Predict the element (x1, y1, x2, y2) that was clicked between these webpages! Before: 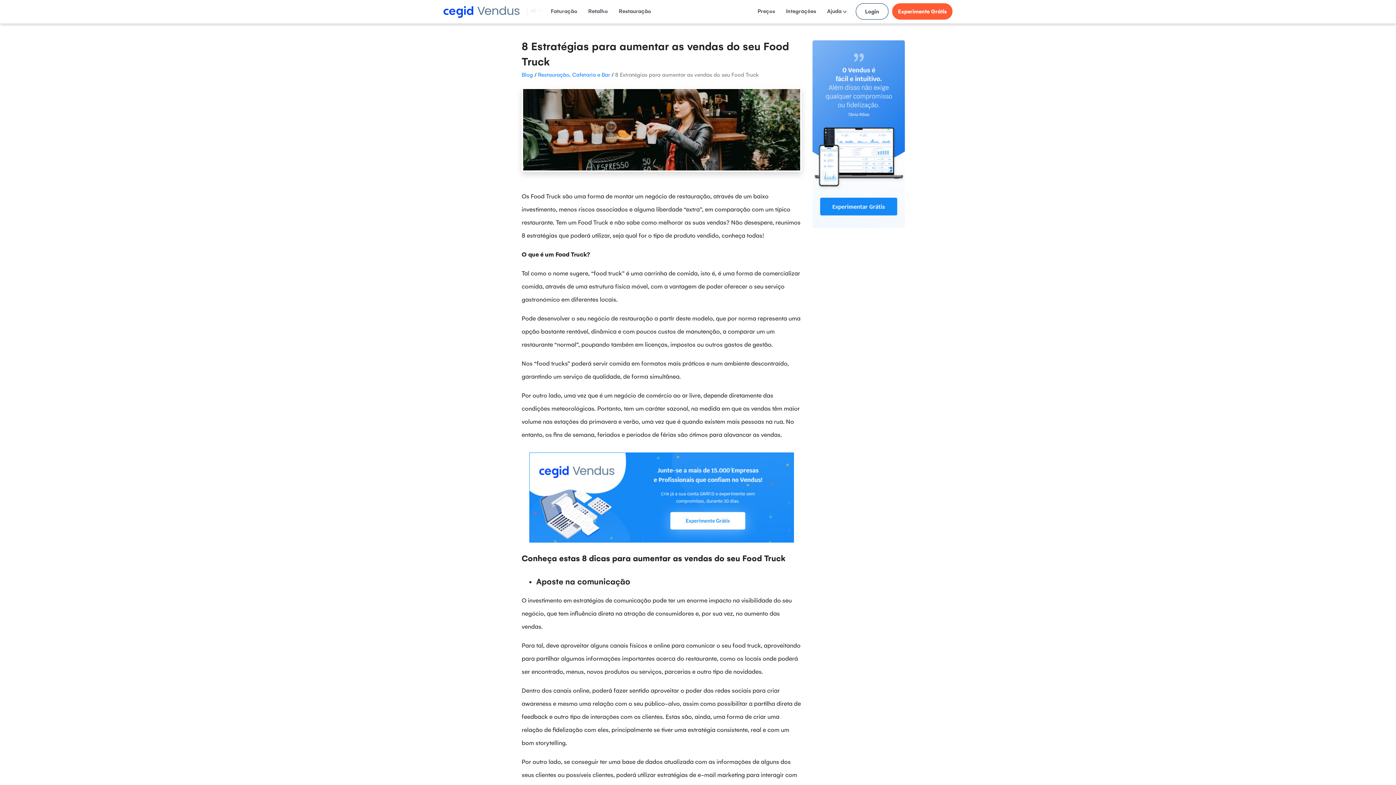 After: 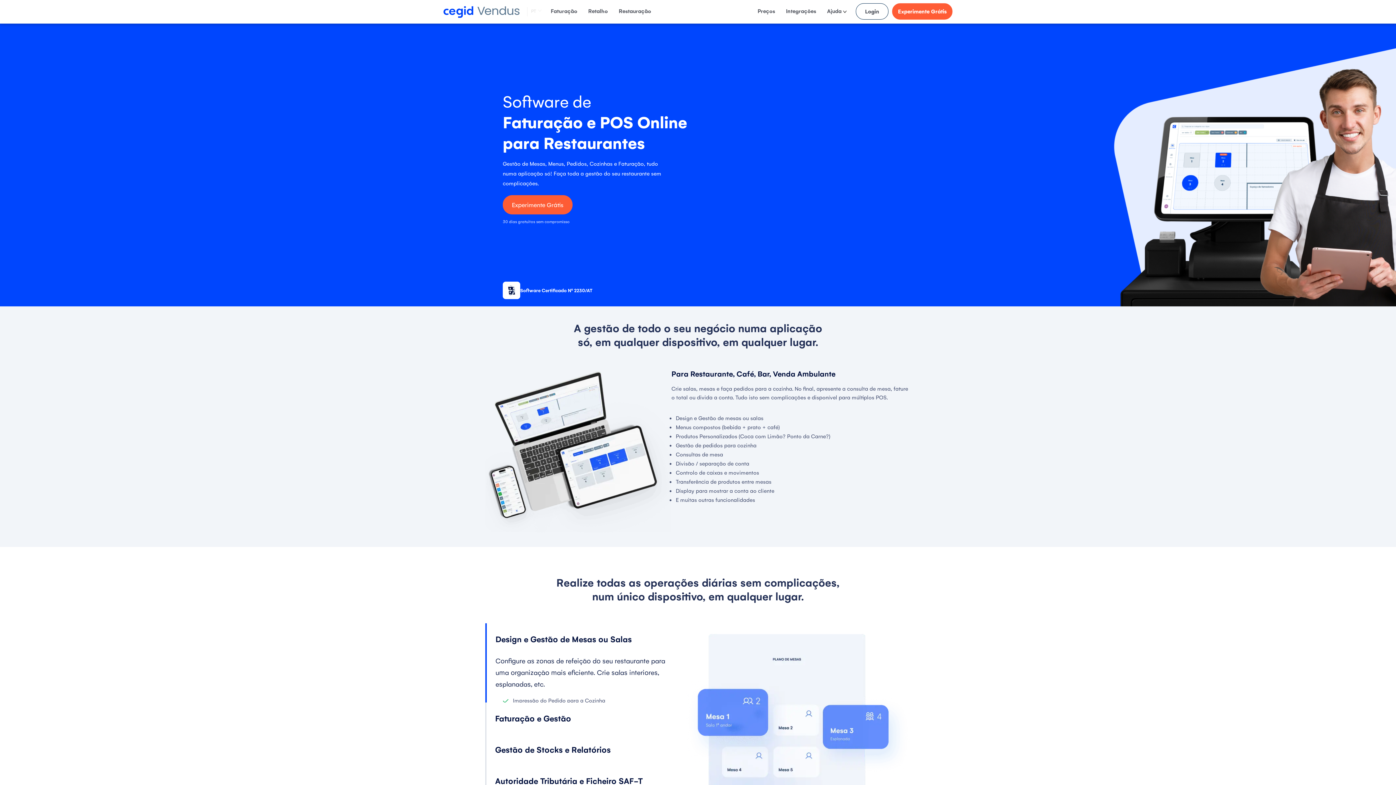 Action: bbox: (613, 3, 656, 18) label: Restauração